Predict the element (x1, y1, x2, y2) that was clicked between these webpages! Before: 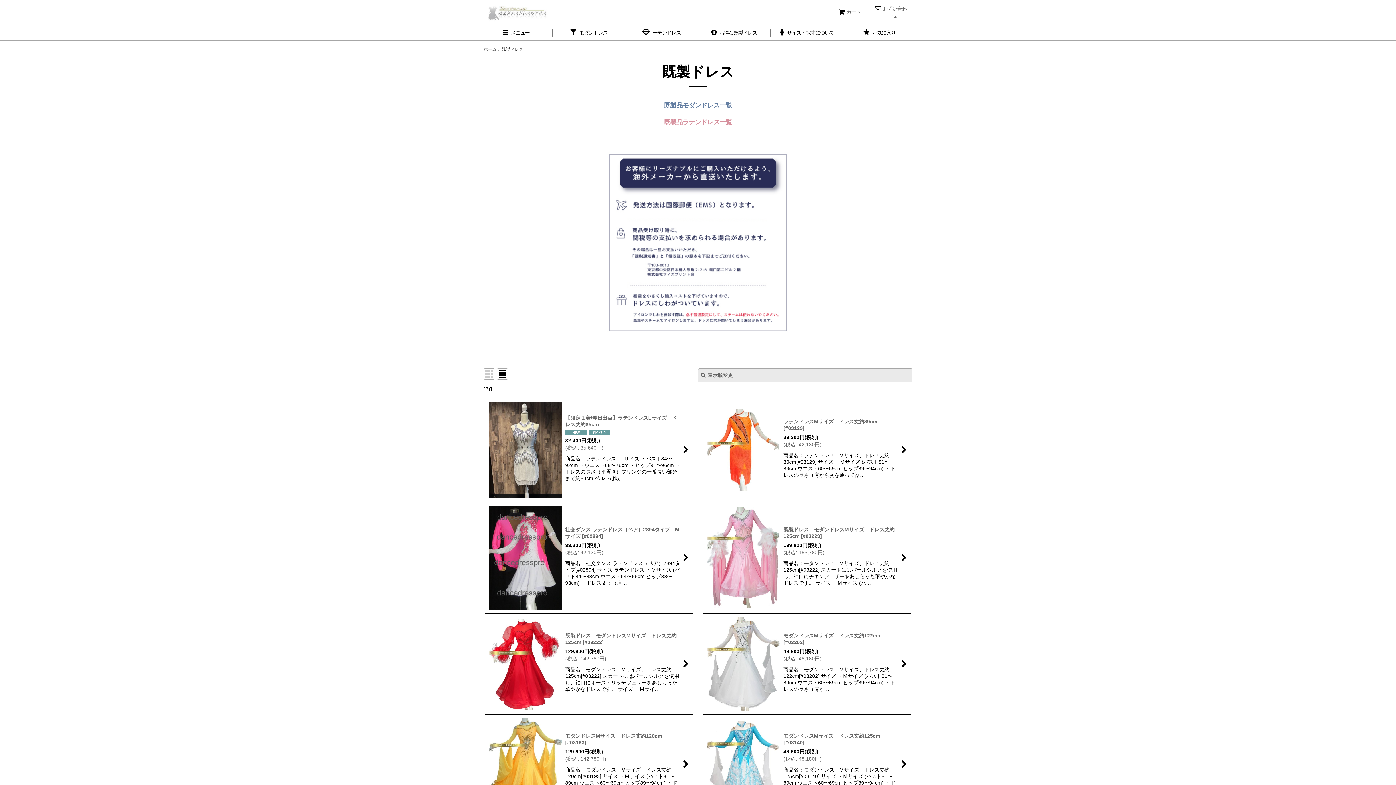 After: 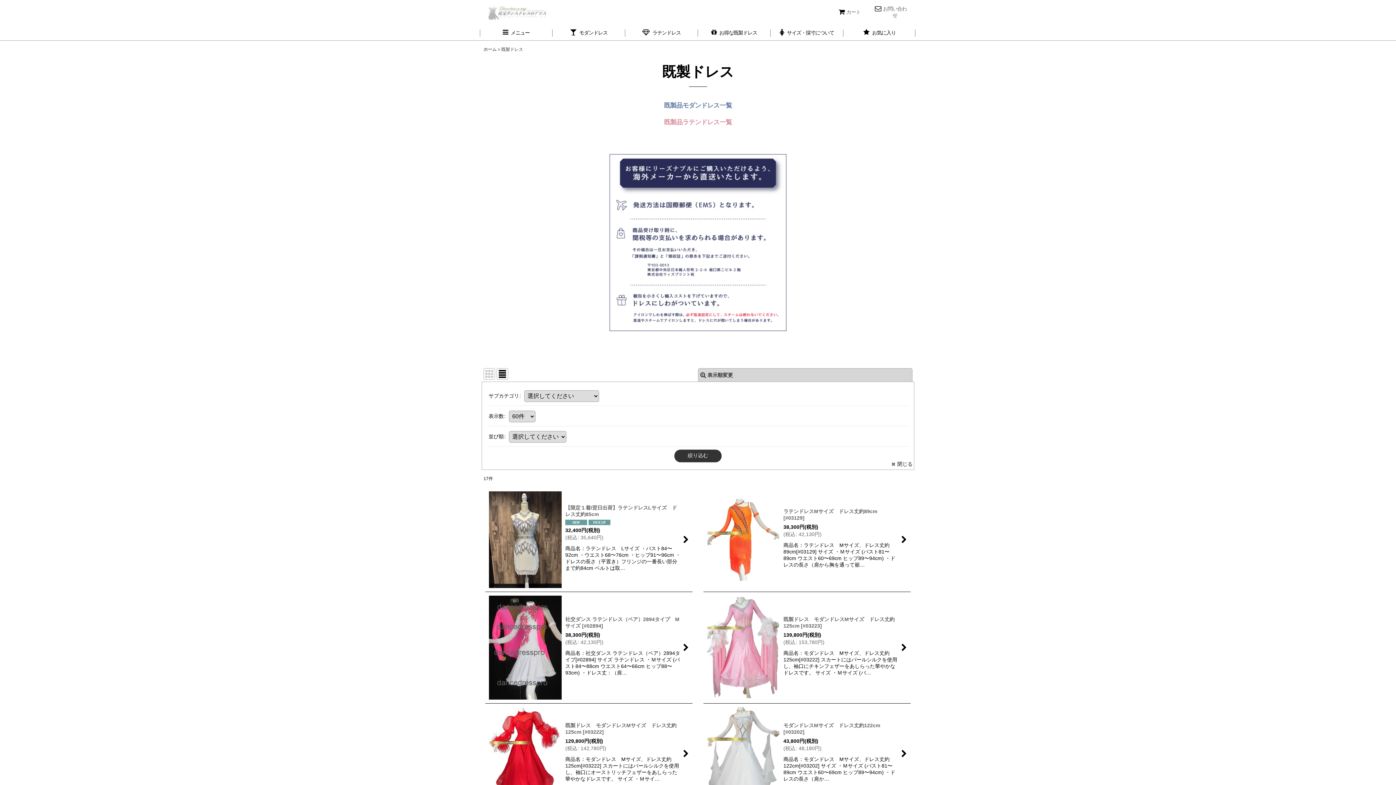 Action: bbox: (698, 368, 912, 381) label: 表示順変更